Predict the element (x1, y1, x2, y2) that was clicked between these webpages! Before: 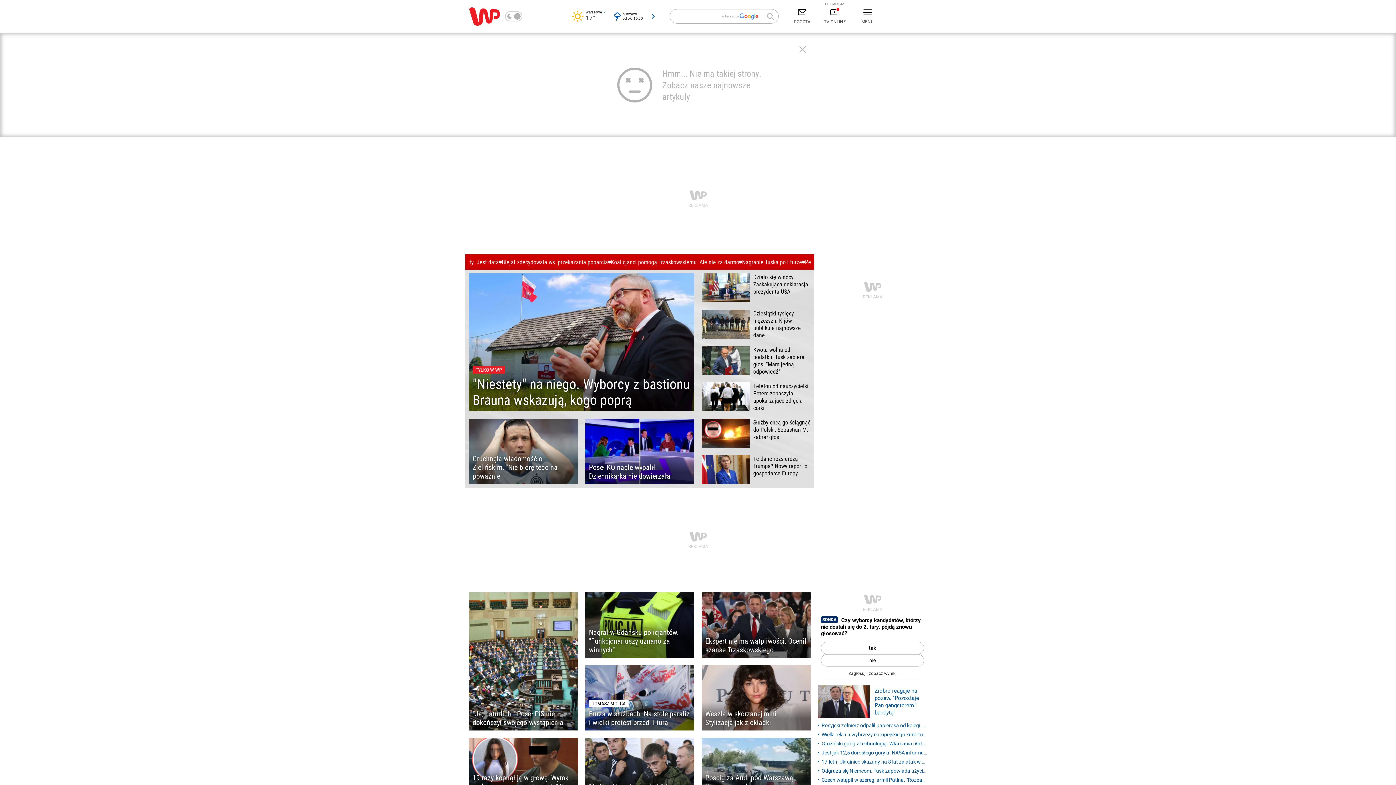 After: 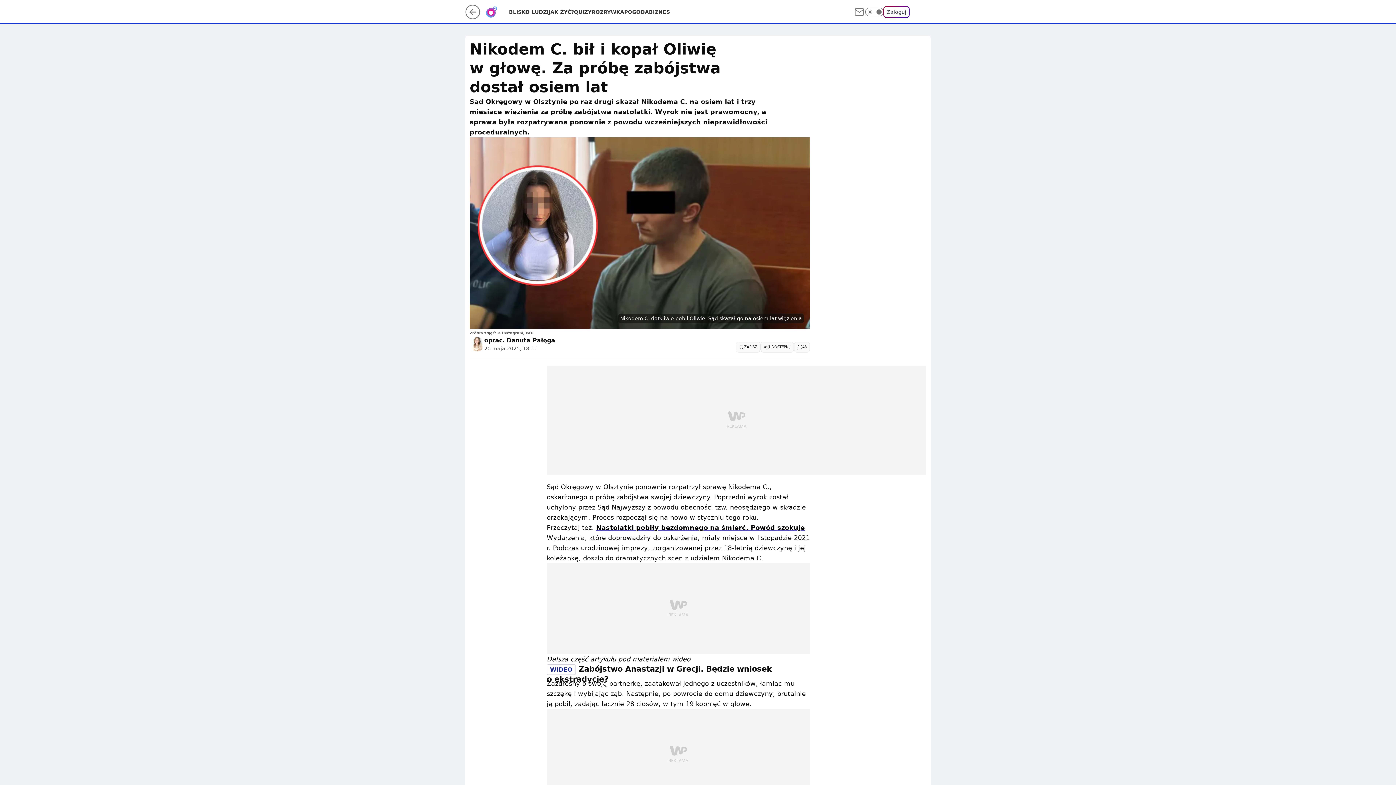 Action: label: 19 razy kopnął ją w głowę. Wyrok po koszmarnych urodzinach 18-latki bbox: (469, 738, 578, 803)